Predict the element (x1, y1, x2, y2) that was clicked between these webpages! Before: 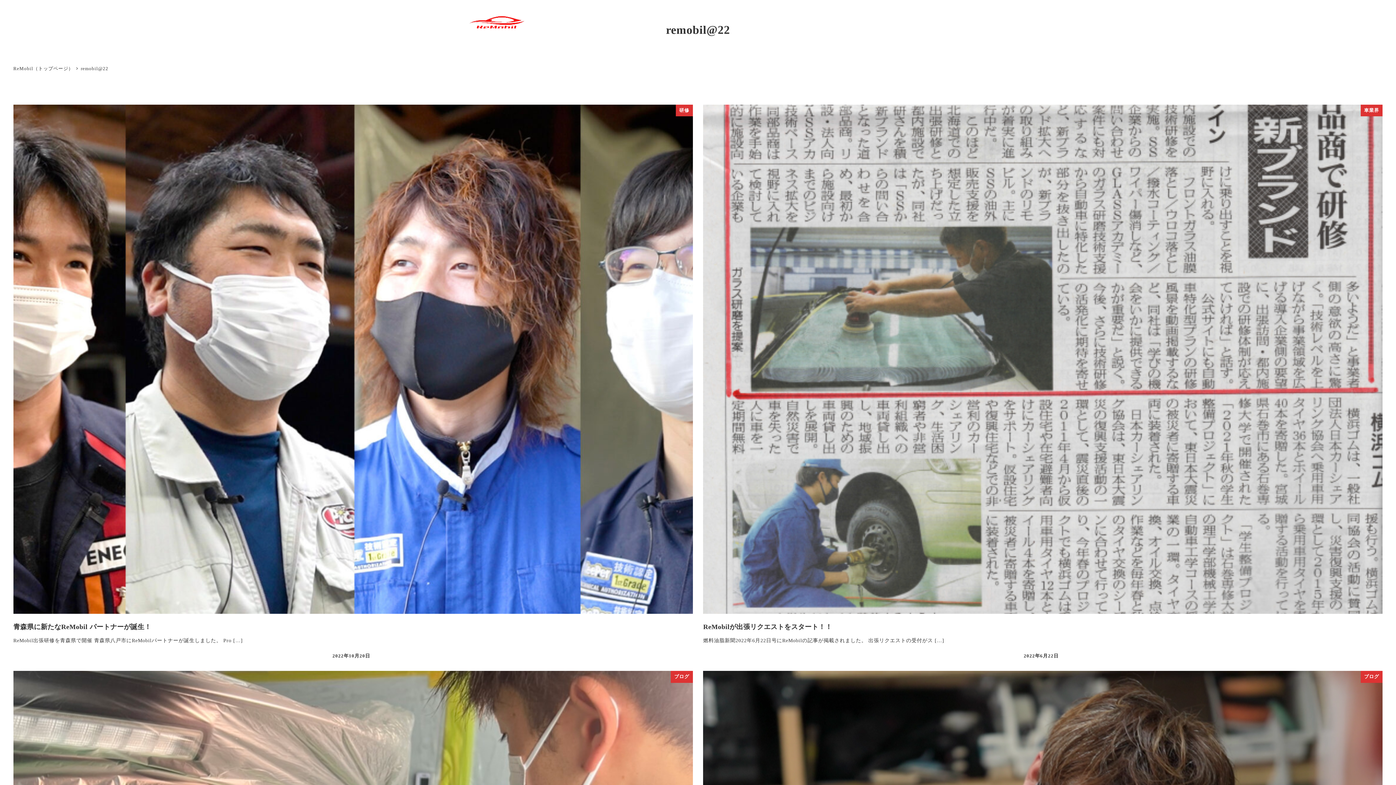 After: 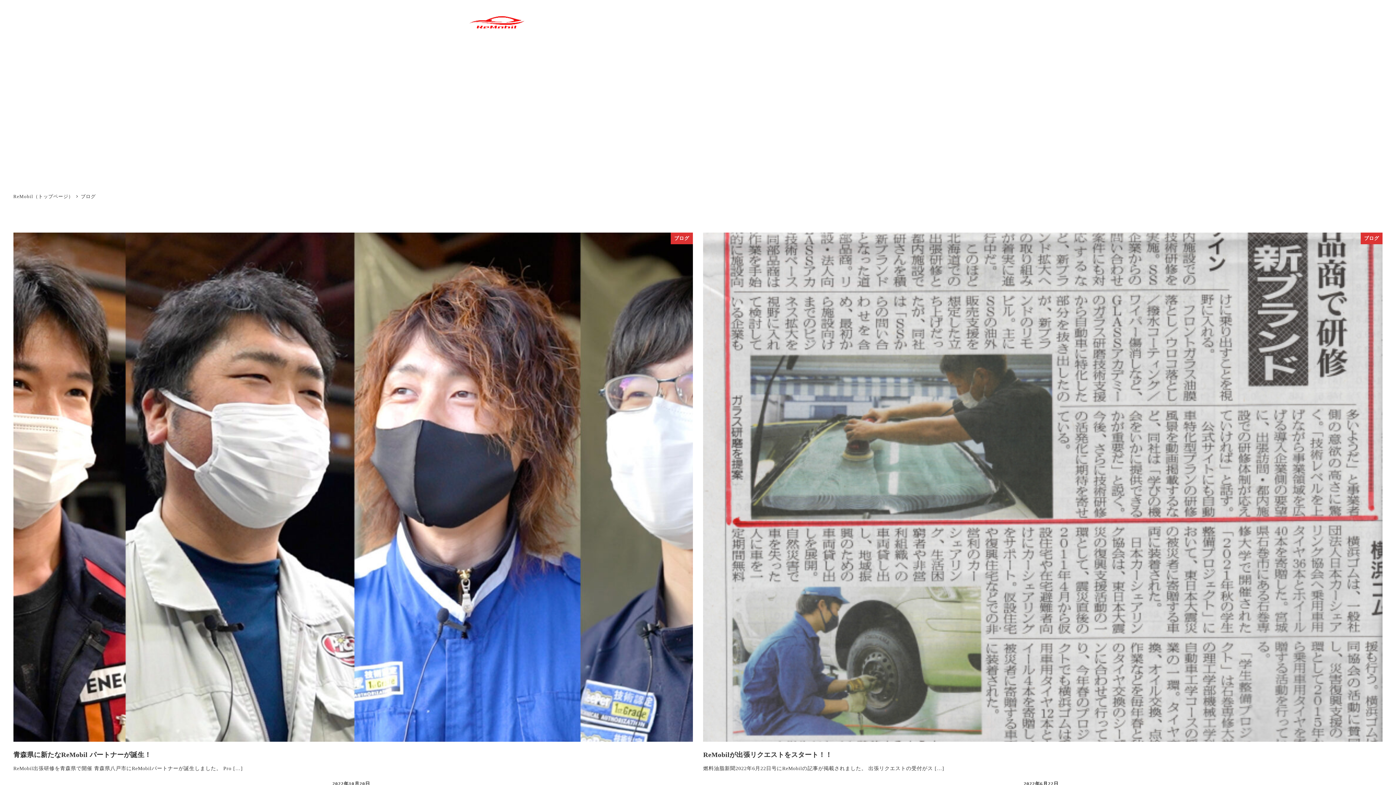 Action: bbox: (813, 10, 843, 33) label: ブログ